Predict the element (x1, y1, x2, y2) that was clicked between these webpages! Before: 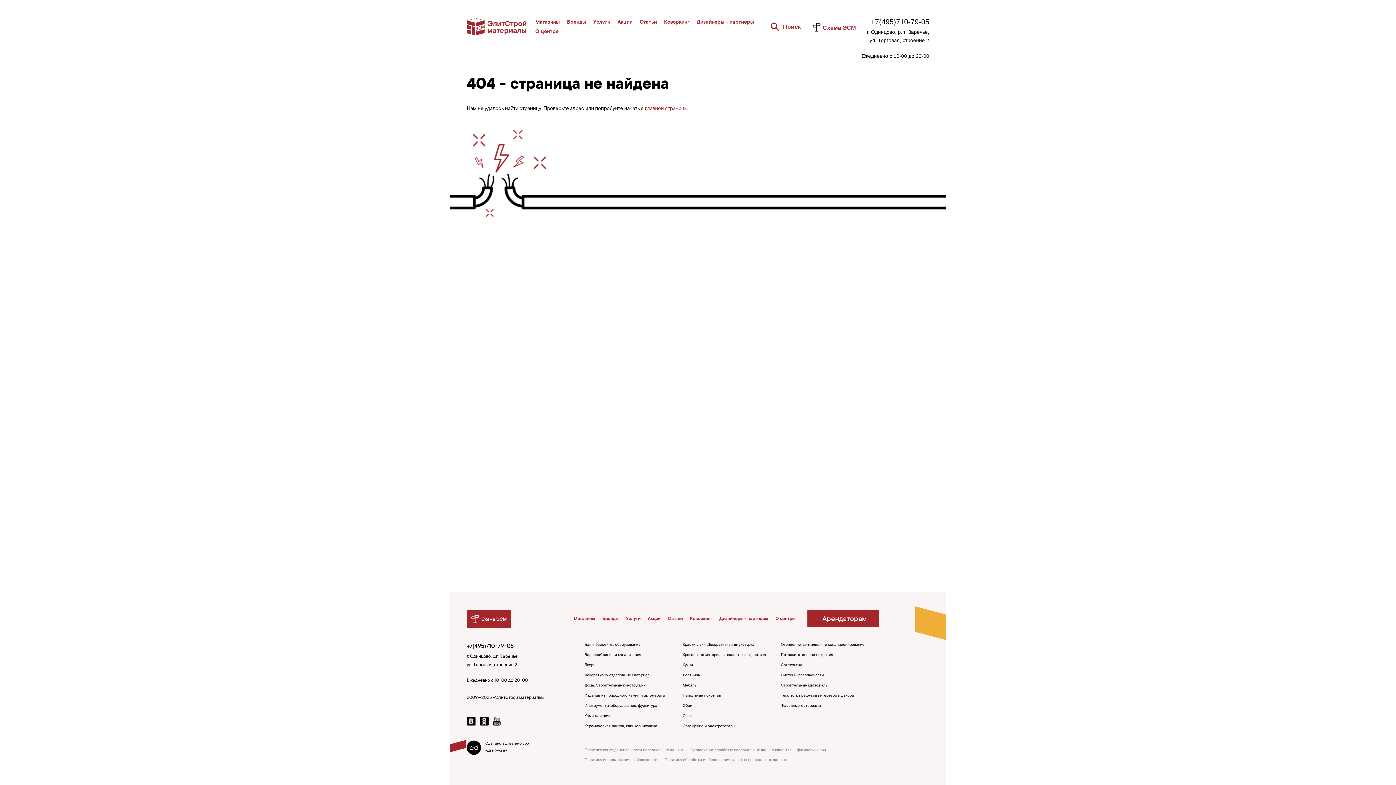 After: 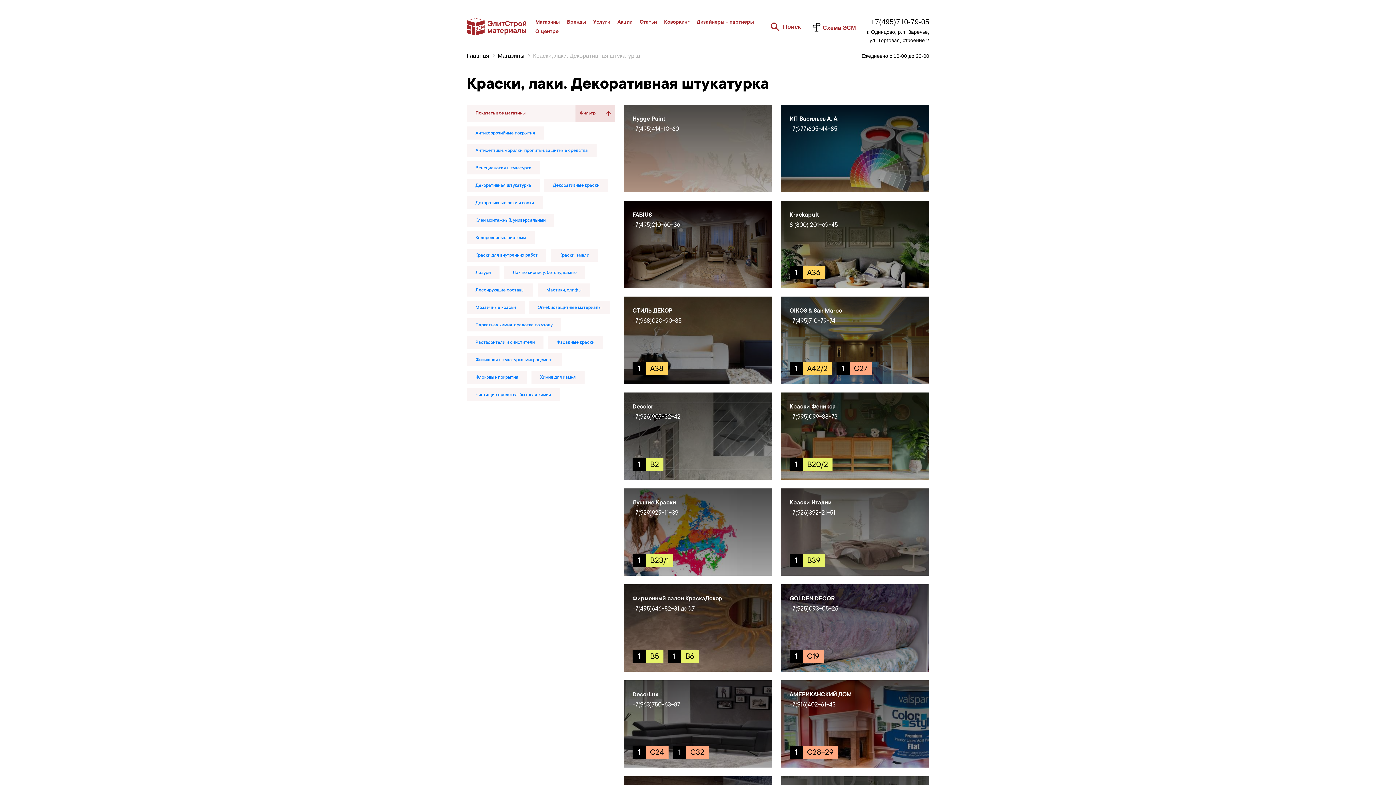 Action: label: Краски, лаки. Декоративная штукатурка bbox: (682, 643, 754, 647)